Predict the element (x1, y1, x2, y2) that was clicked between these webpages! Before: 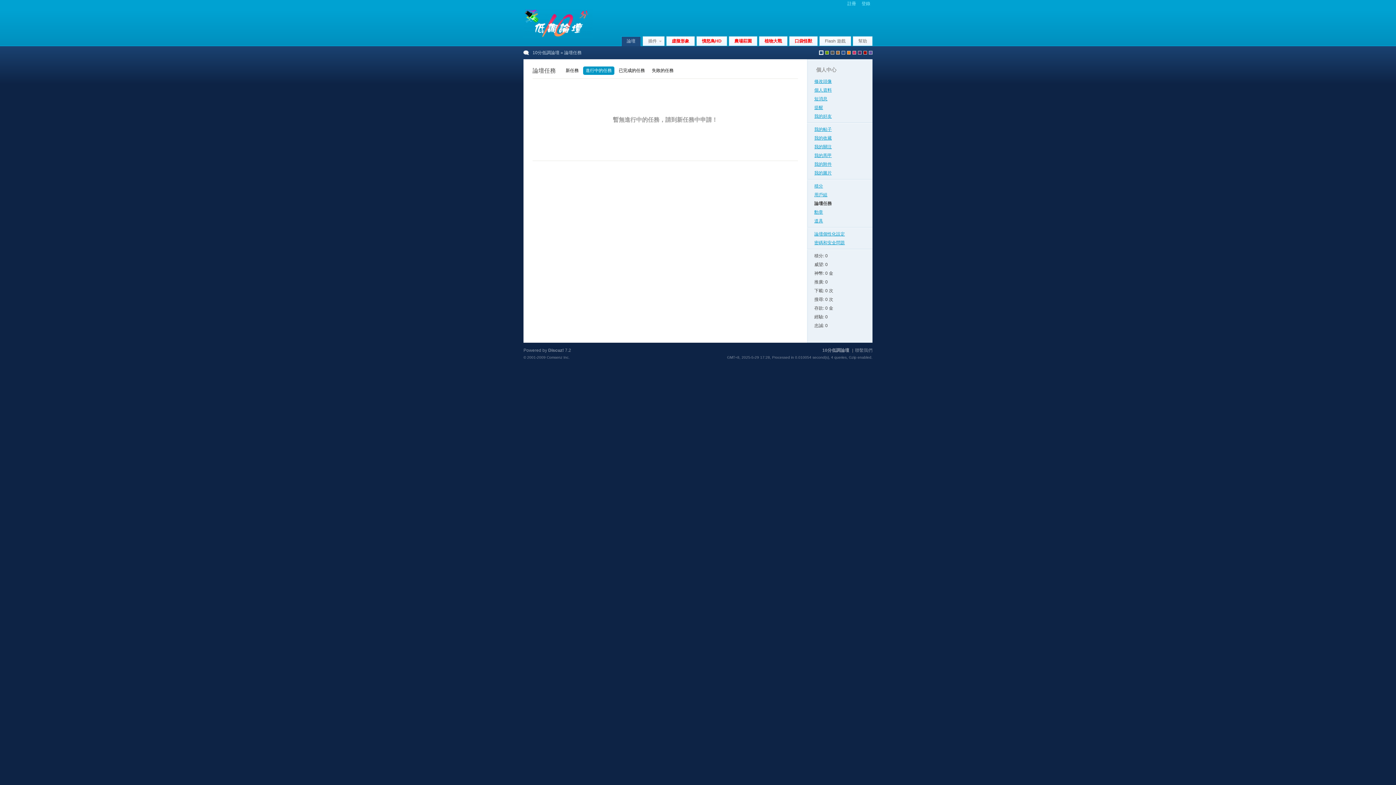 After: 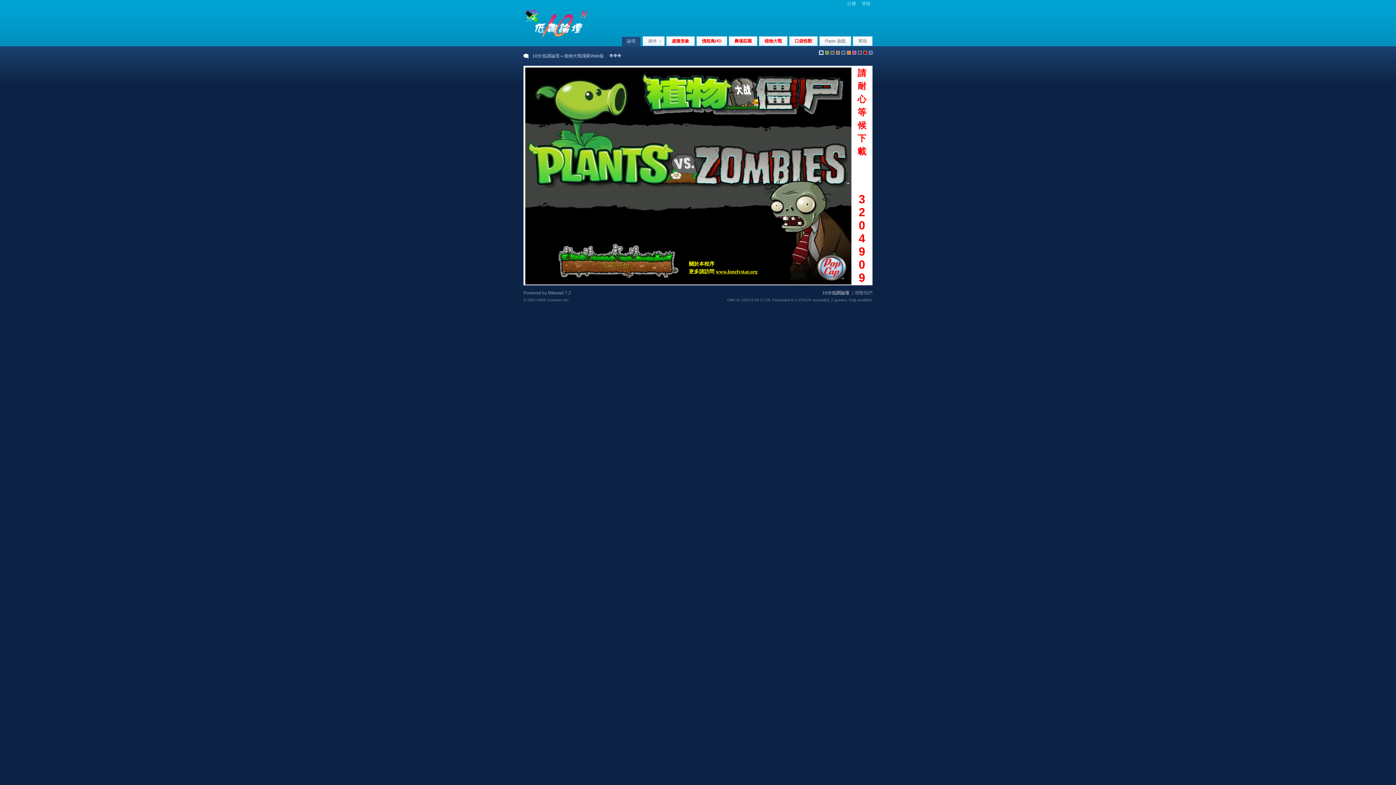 Action: label: 植物大戰 bbox: (759, 36, 787, 45)